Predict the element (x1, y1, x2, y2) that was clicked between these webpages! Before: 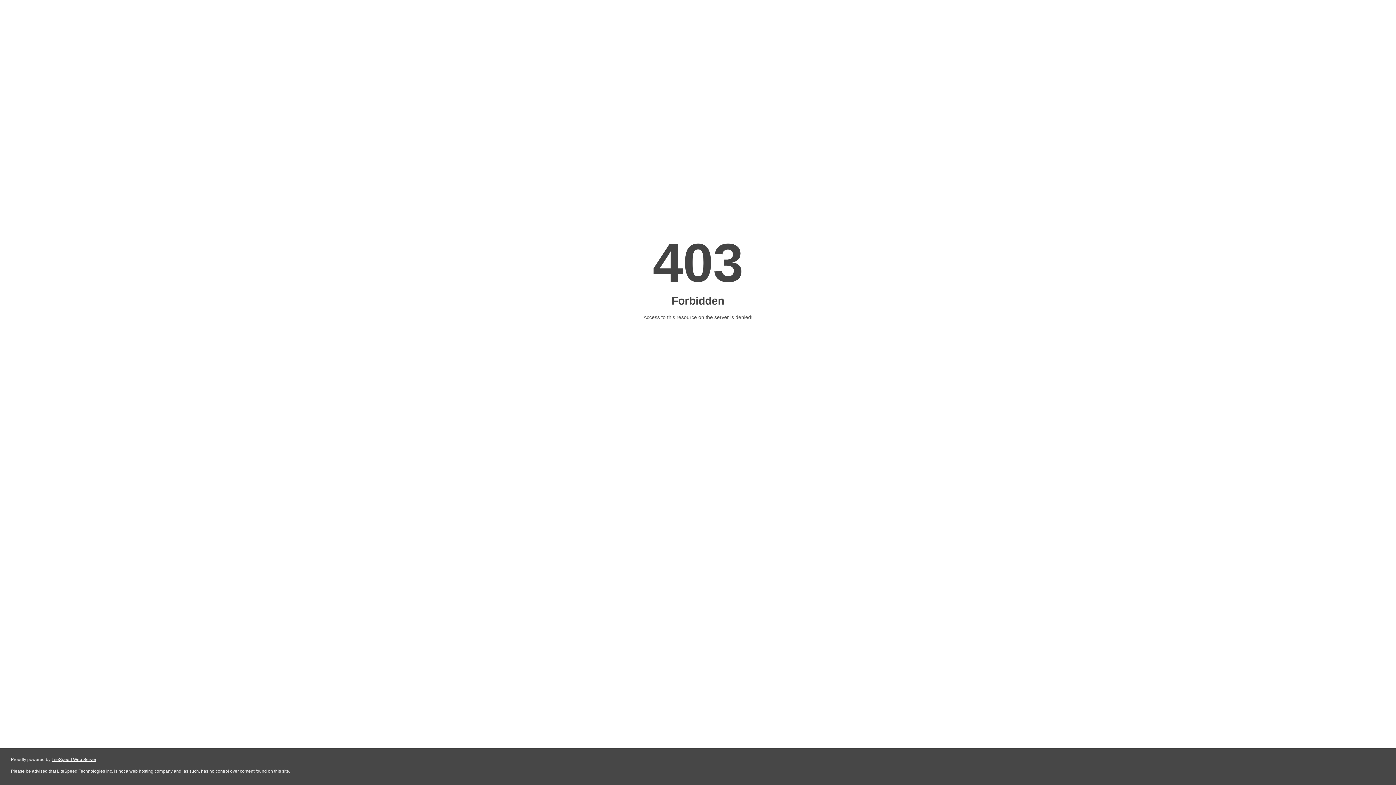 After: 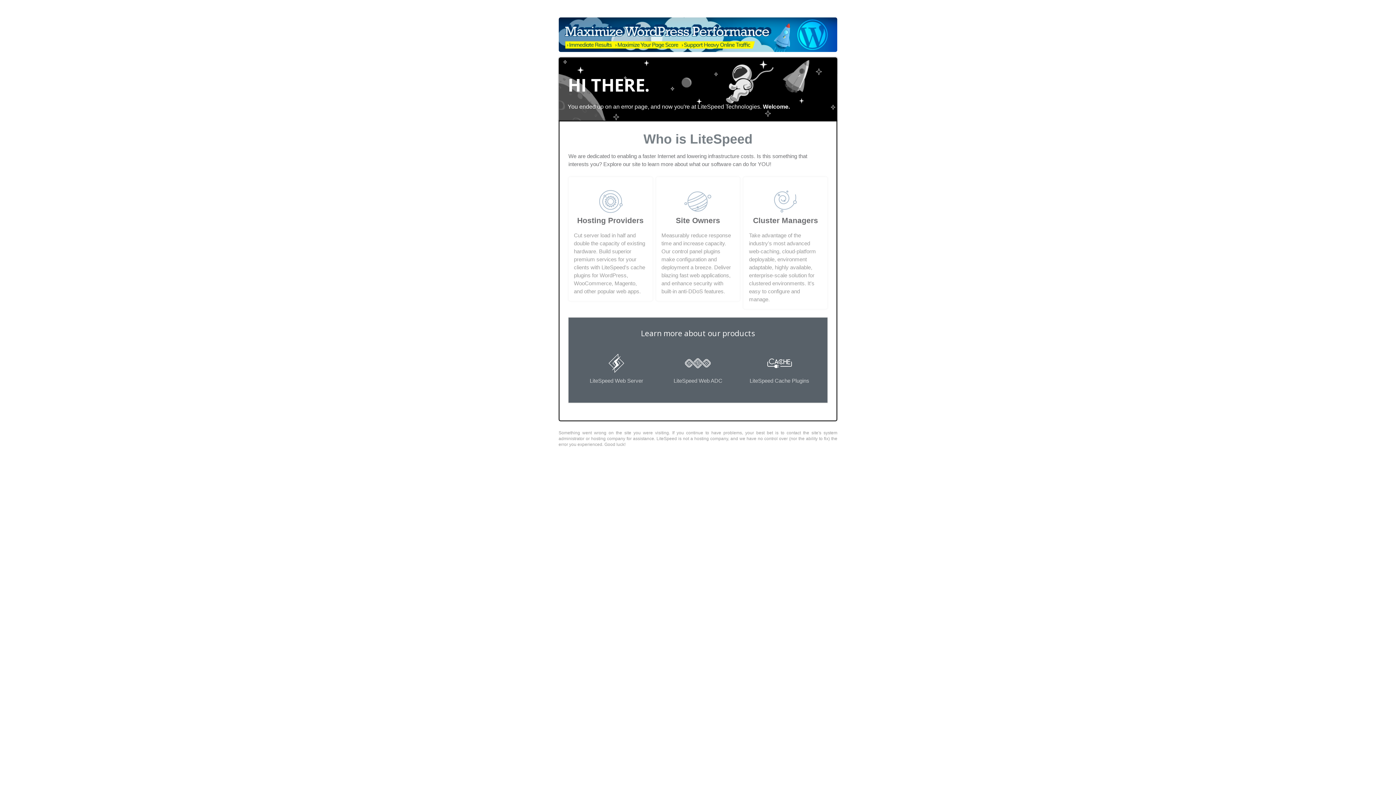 Action: label: LiteSpeed Web Server bbox: (51, 757, 96, 762)